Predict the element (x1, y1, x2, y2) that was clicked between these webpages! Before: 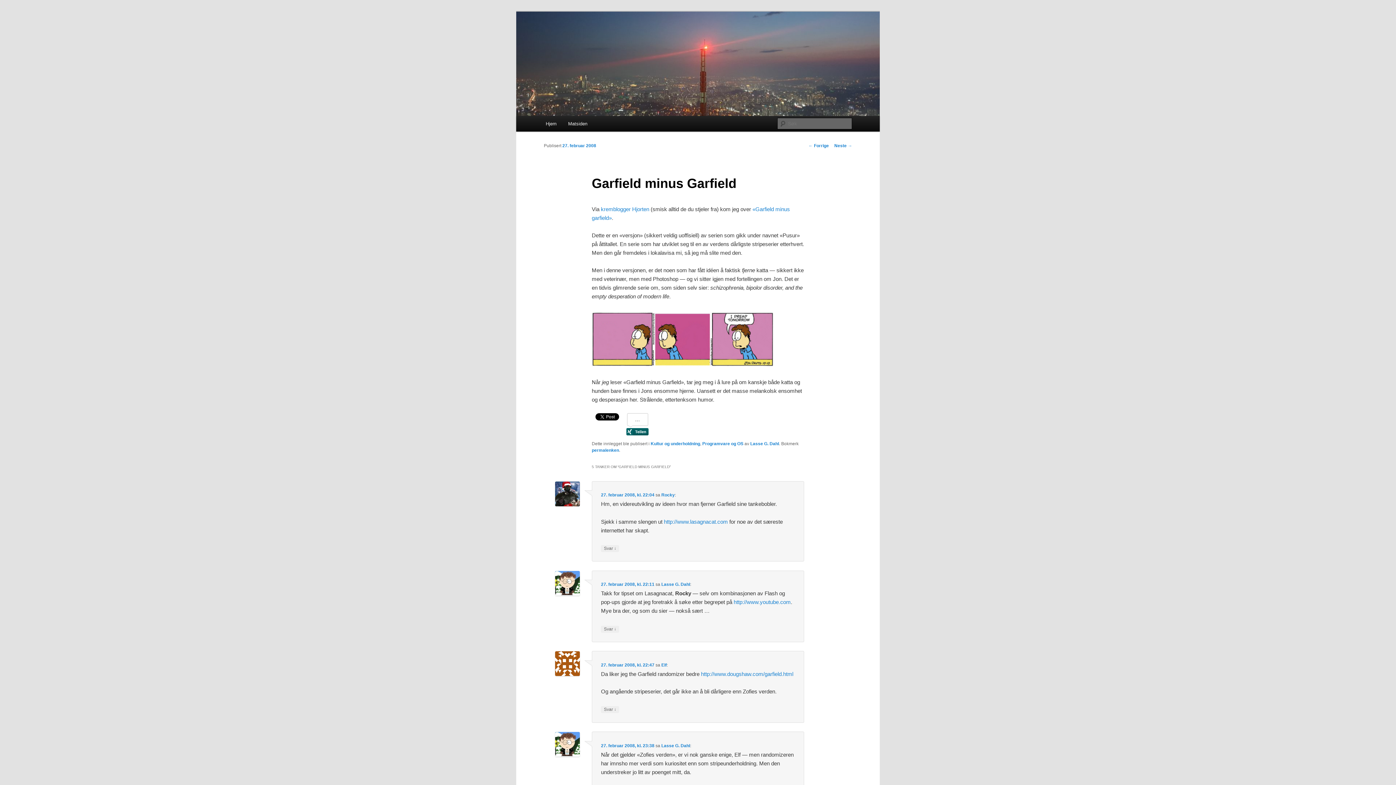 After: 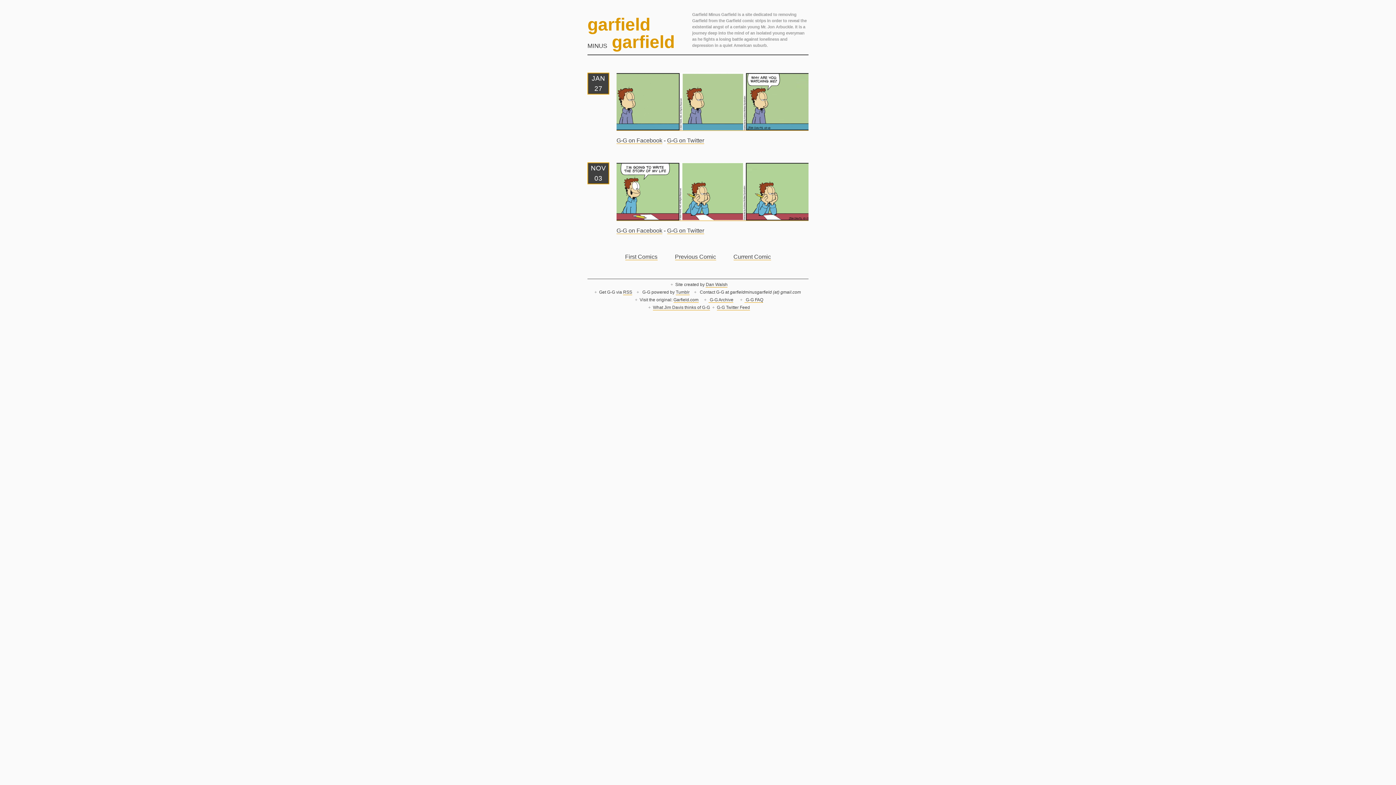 Action: bbox: (591, 361, 773, 367)